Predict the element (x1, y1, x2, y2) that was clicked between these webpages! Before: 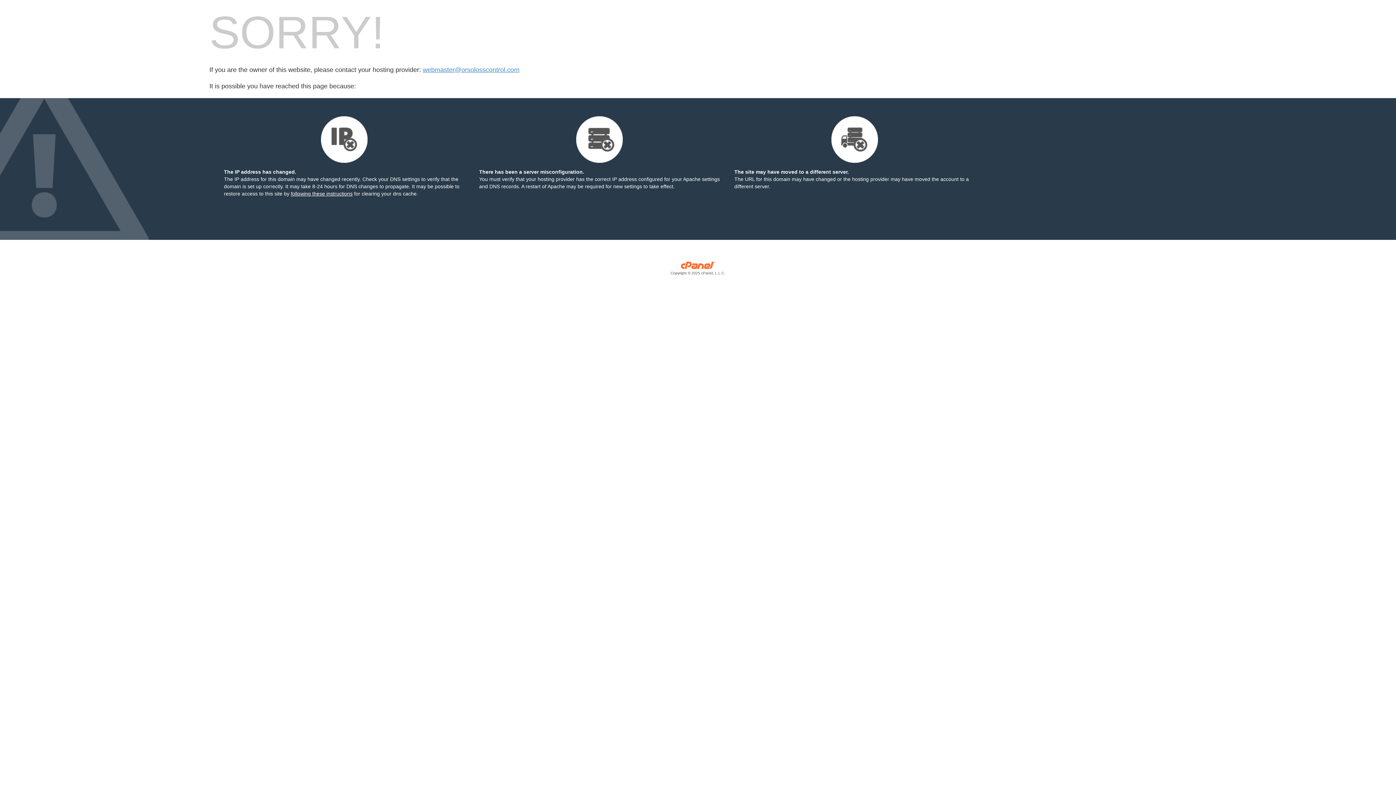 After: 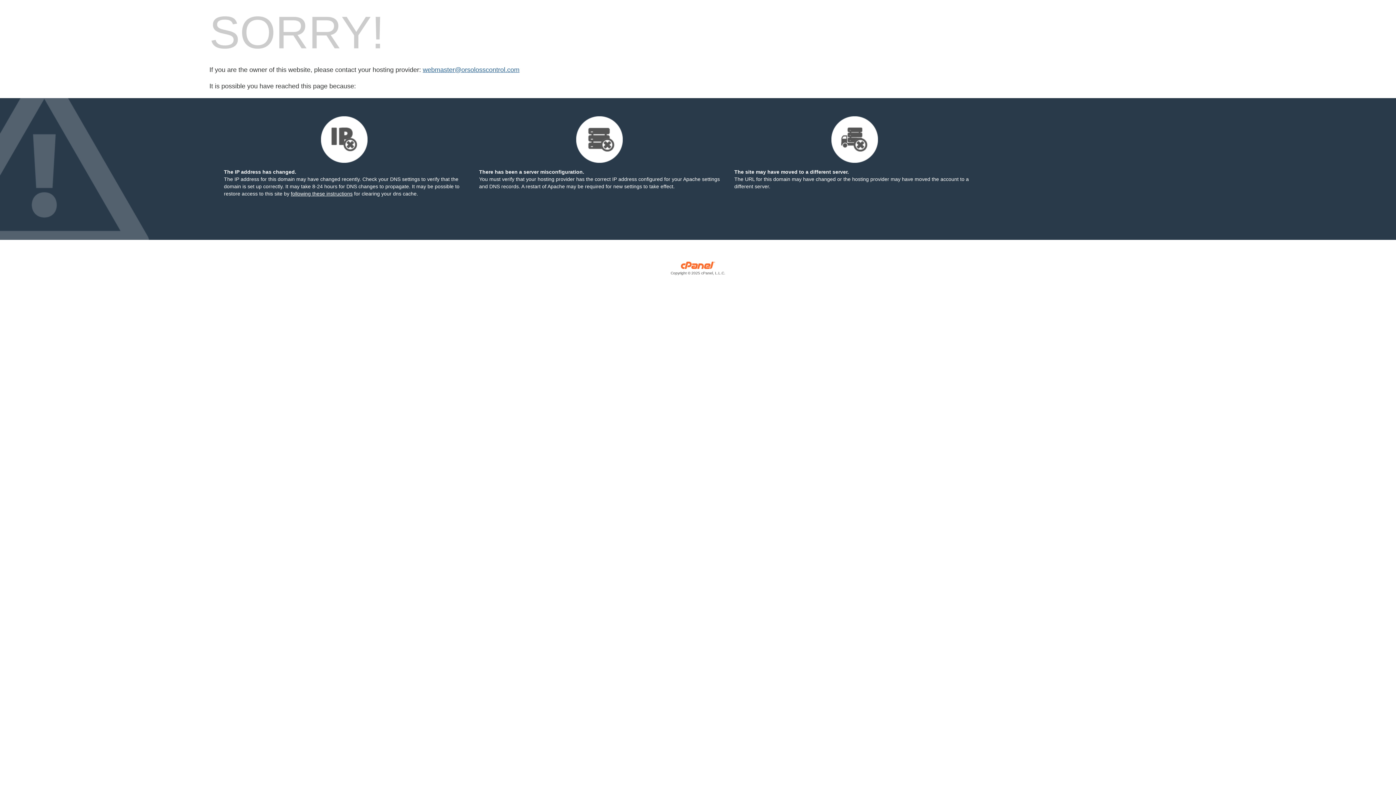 Action: label: webmaster@orsolosscontrol.com bbox: (422, 66, 519, 73)